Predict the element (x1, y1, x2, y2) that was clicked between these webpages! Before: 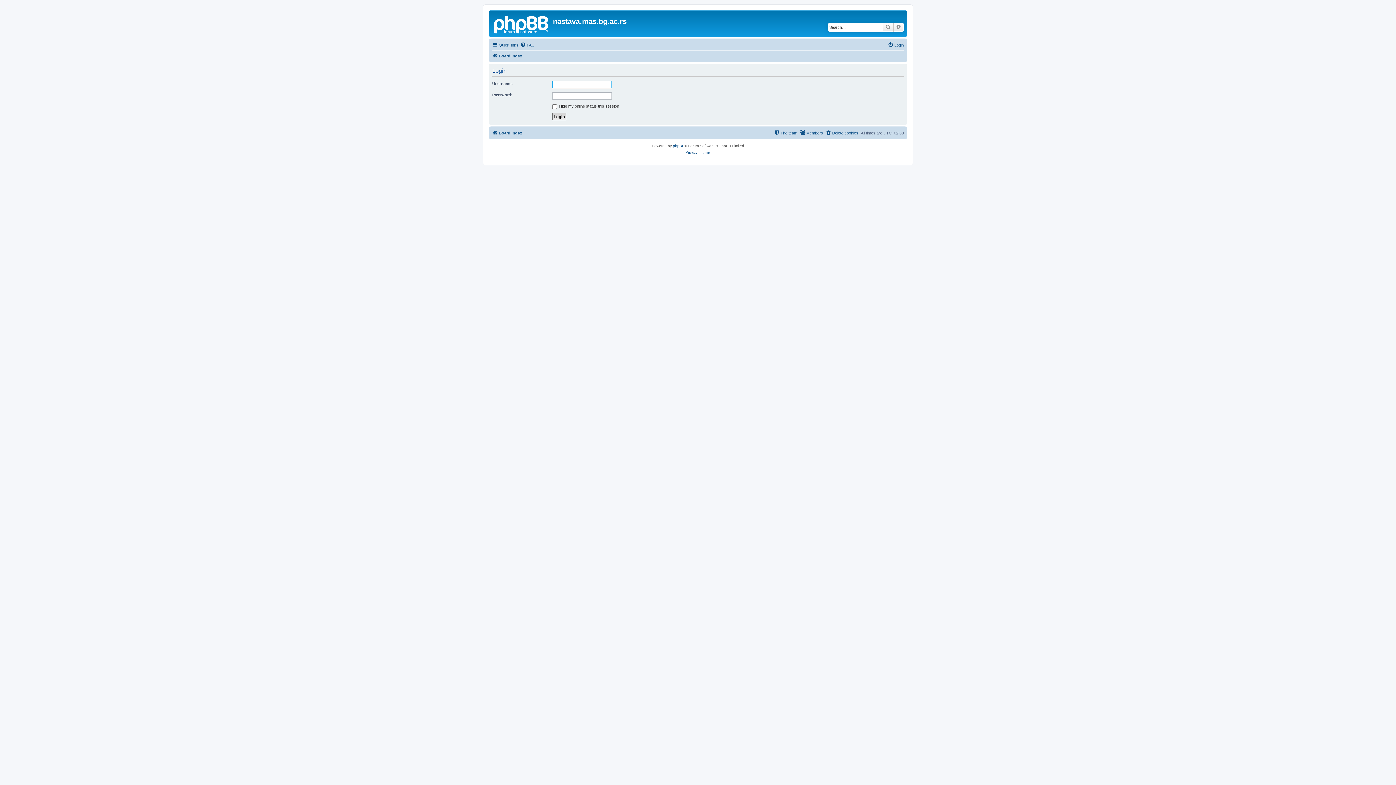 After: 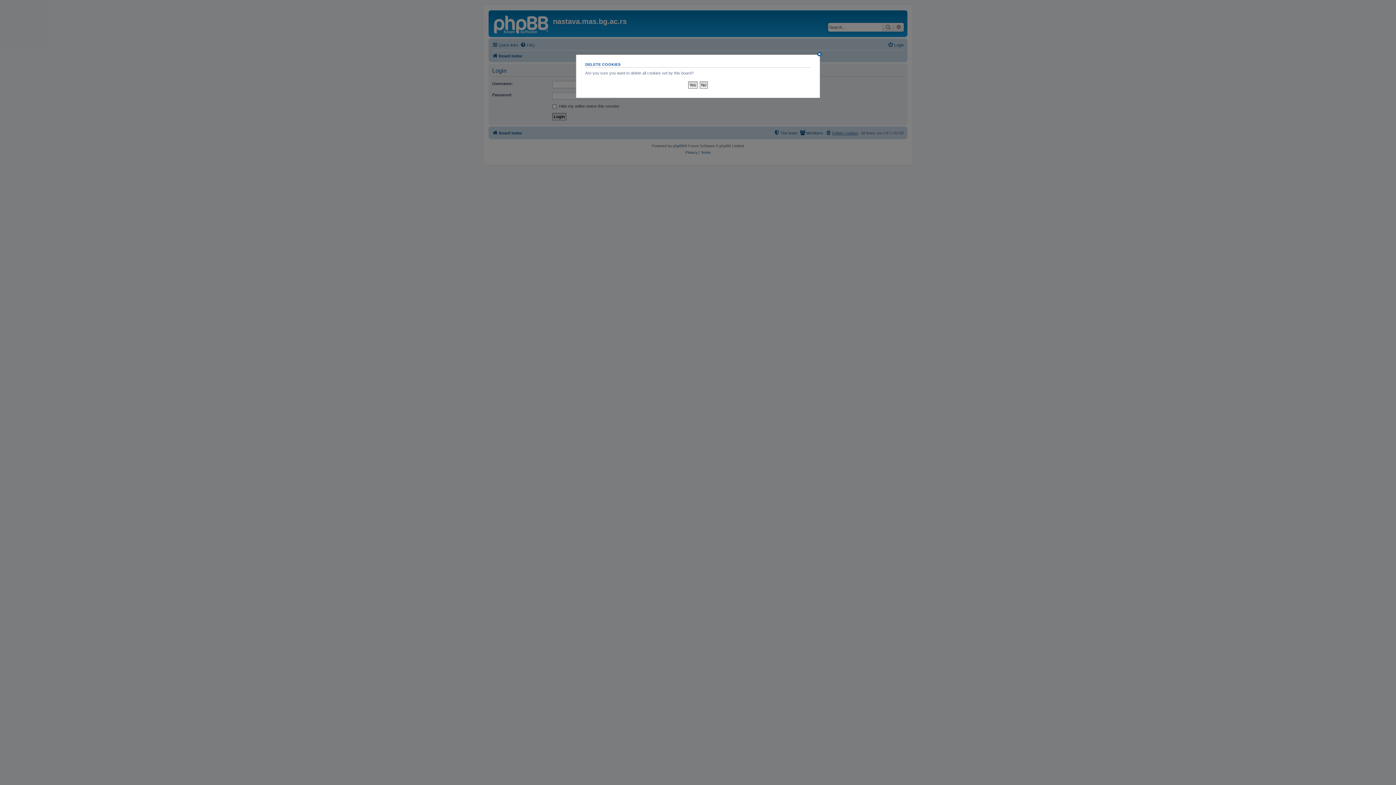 Action: label: Delete cookies bbox: (825, 128, 858, 137)